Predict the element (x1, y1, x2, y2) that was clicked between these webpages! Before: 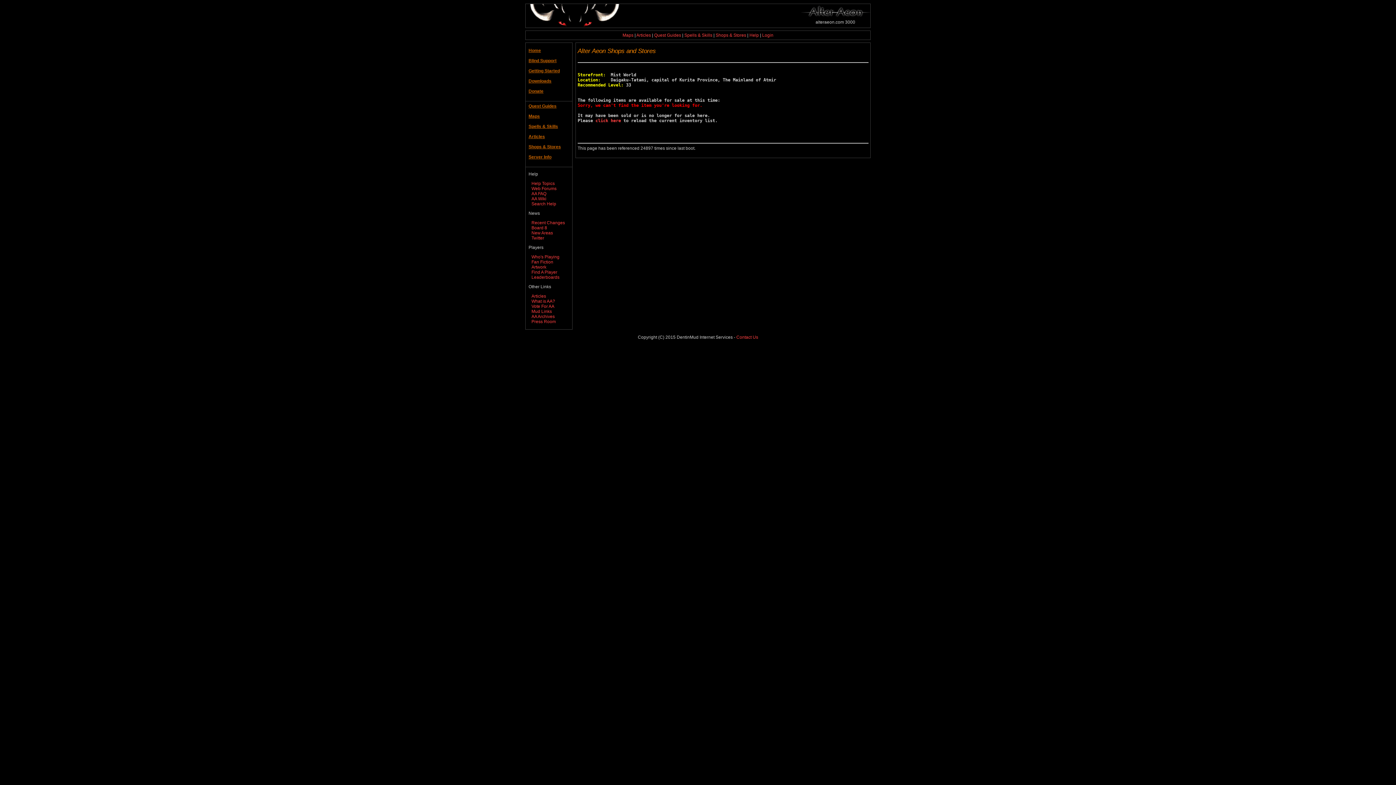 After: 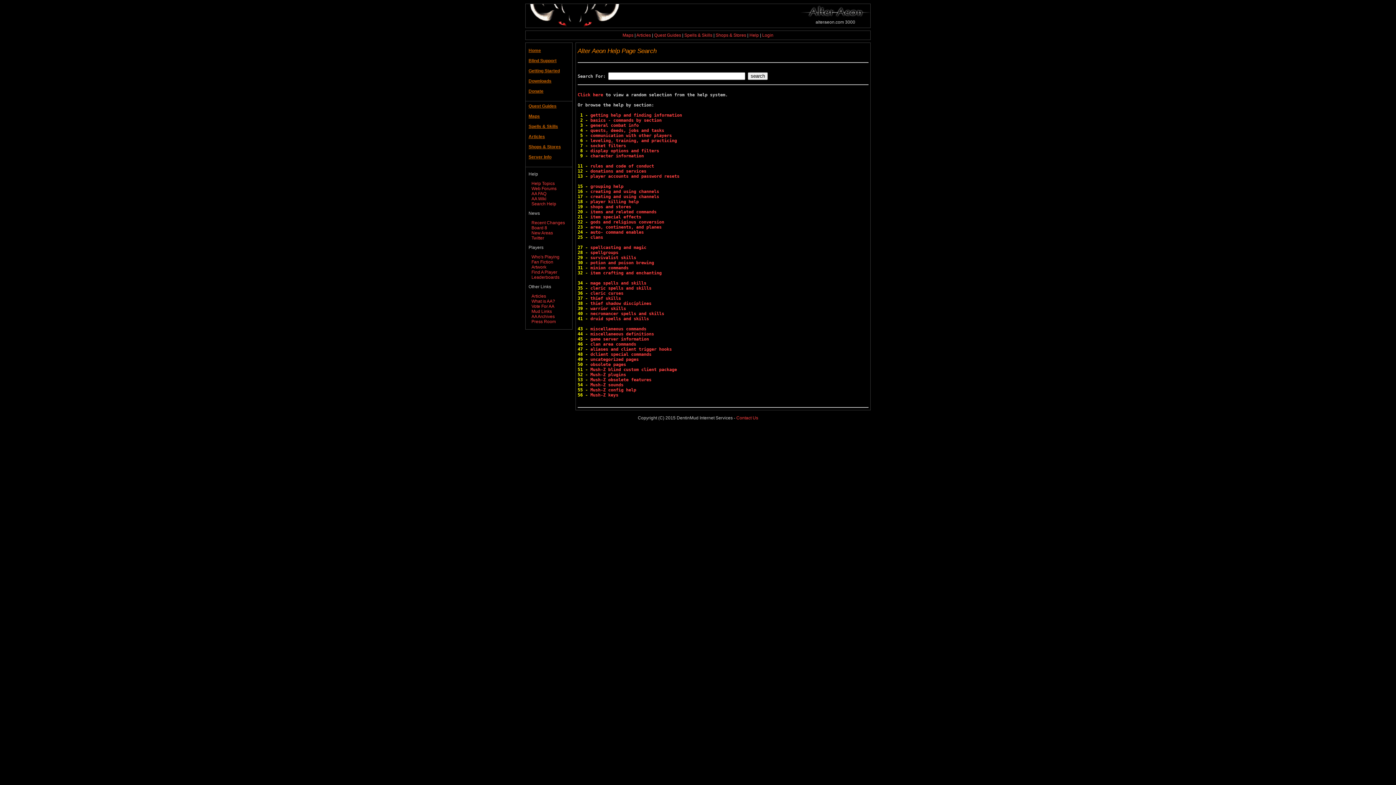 Action: label: Search Help bbox: (531, 201, 556, 206)